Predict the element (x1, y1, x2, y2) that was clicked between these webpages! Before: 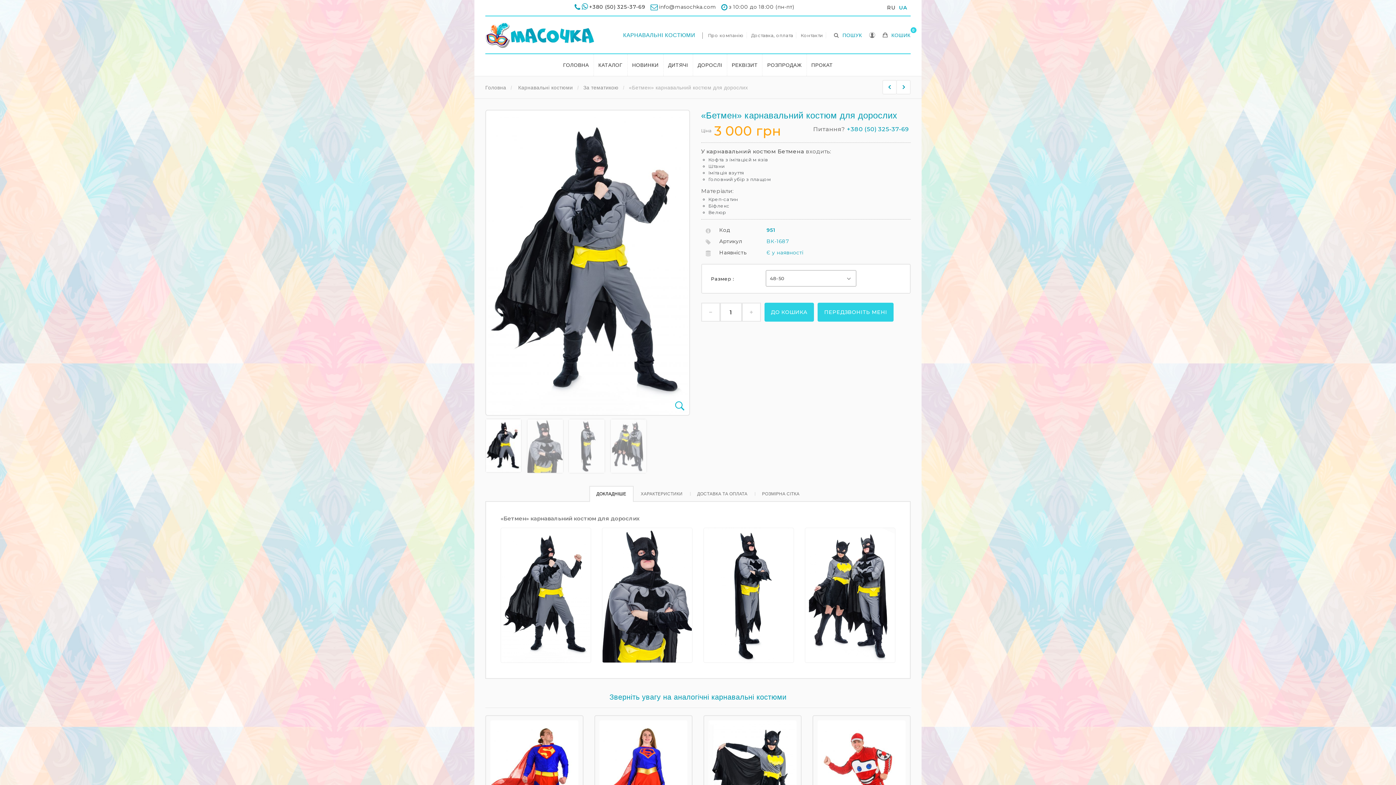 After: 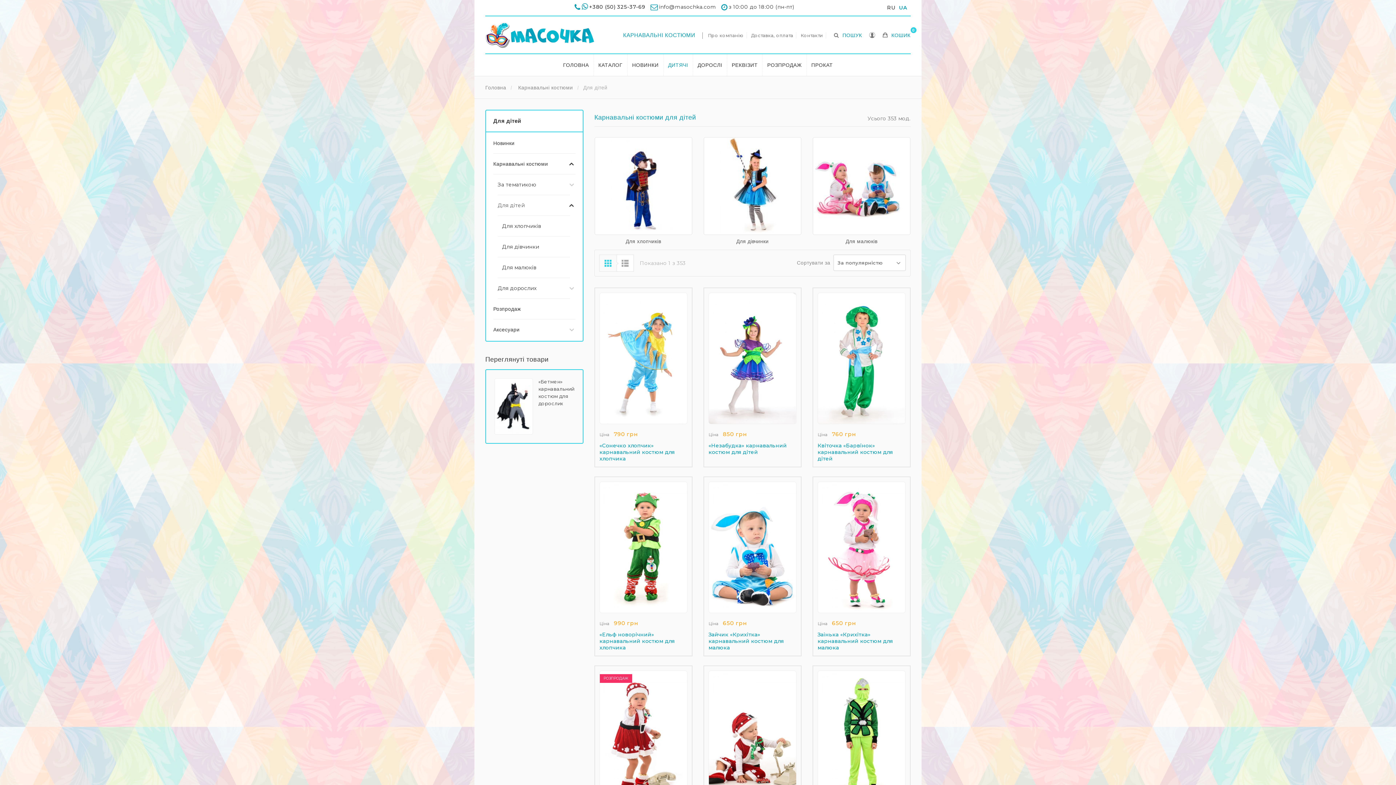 Action: label: ДИТЯЧІ bbox: (663, 54, 692, 76)